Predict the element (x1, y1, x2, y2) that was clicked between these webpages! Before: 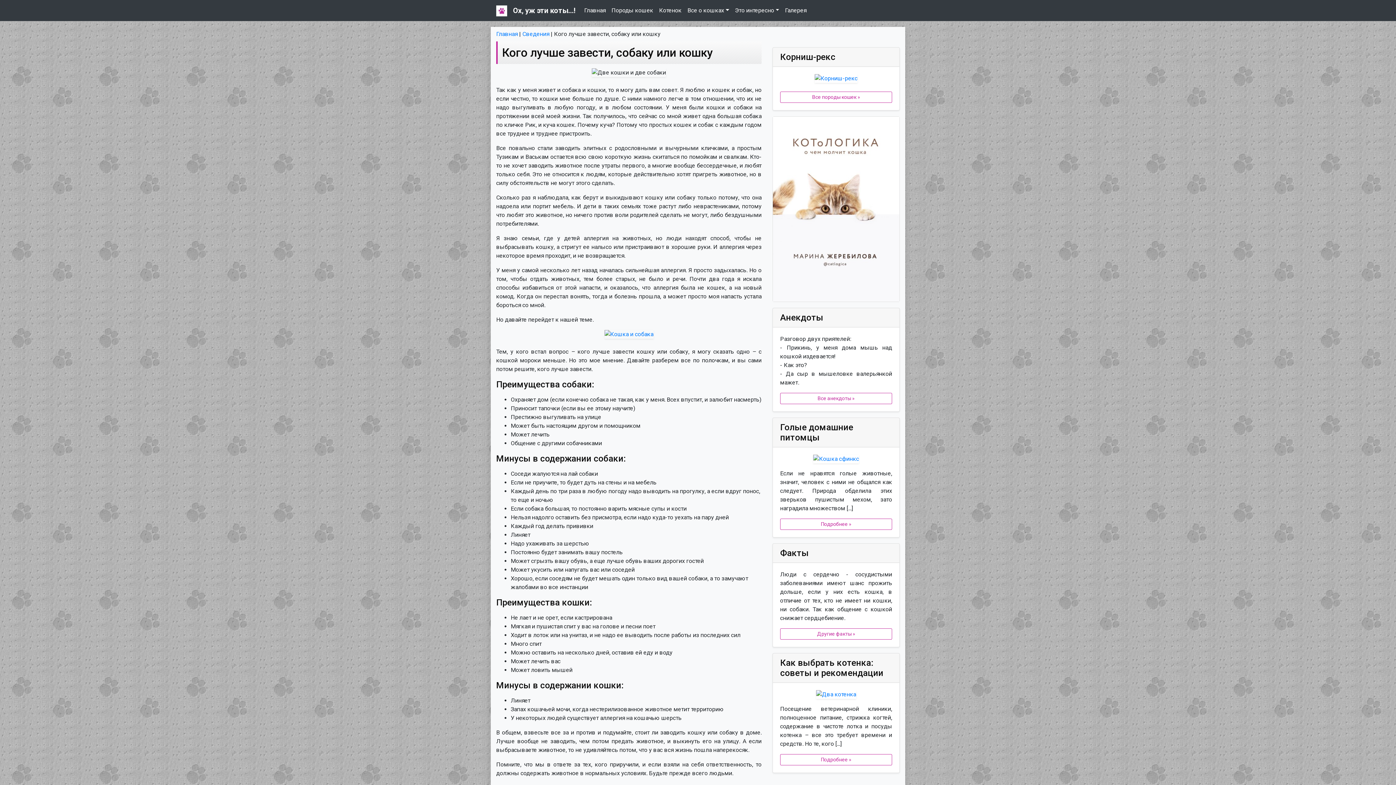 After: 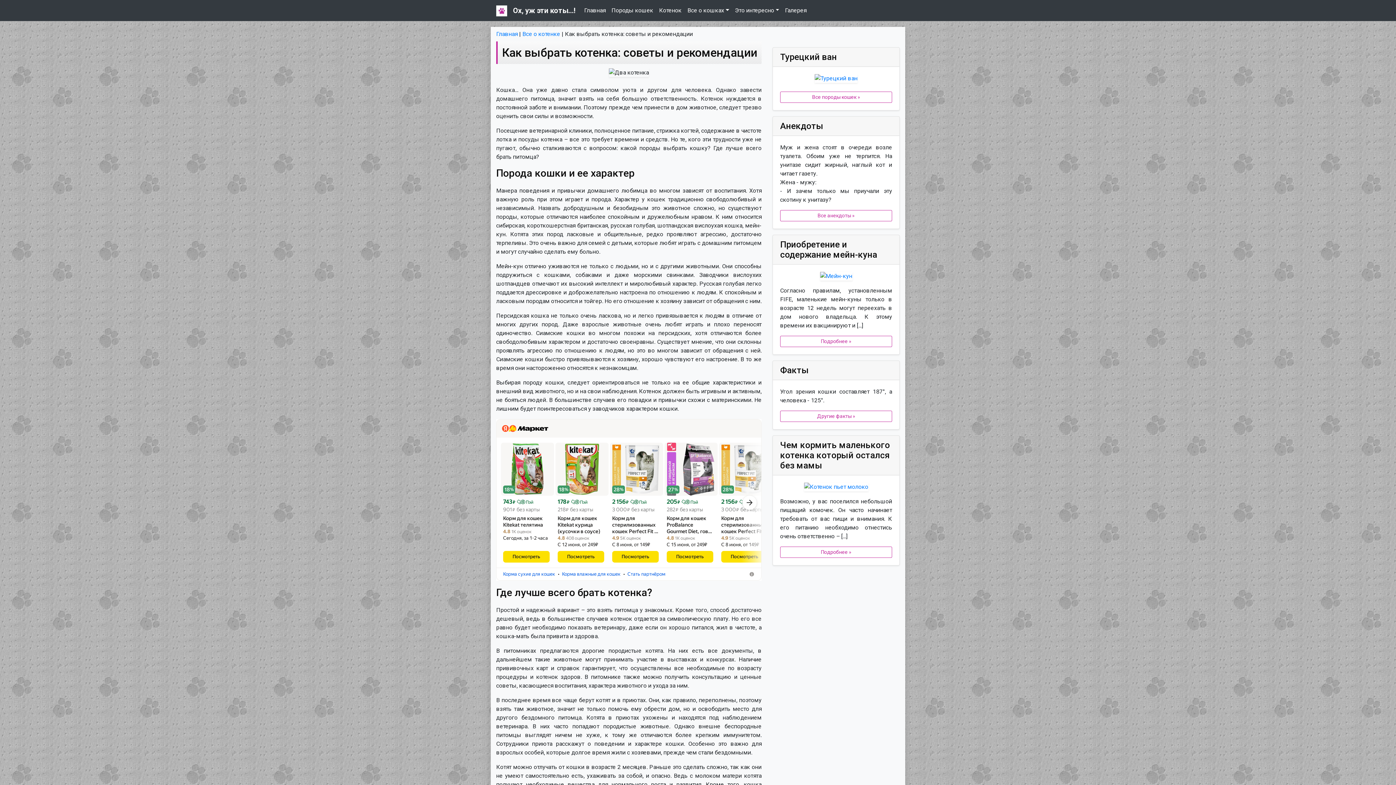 Action: bbox: (780, 754, 892, 765) label: Подробнее »